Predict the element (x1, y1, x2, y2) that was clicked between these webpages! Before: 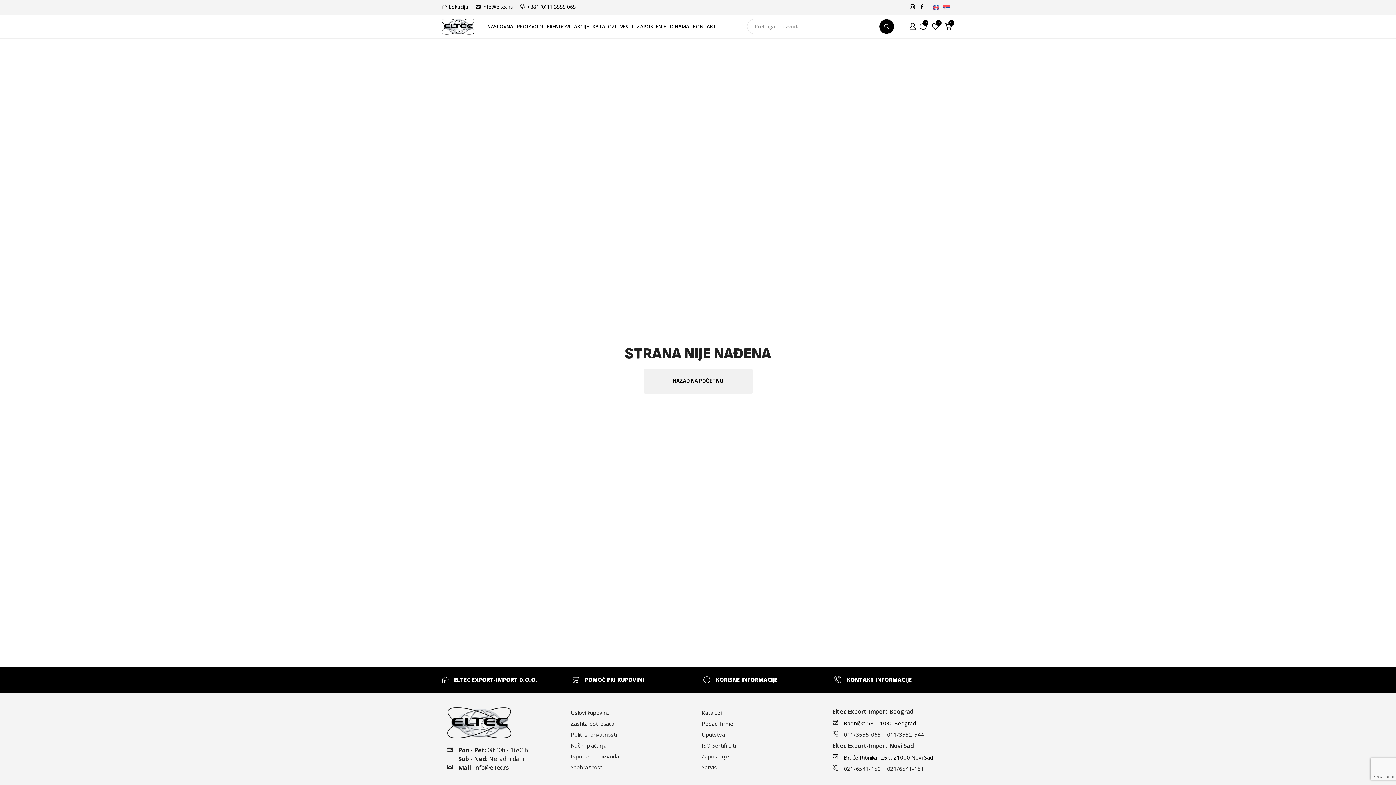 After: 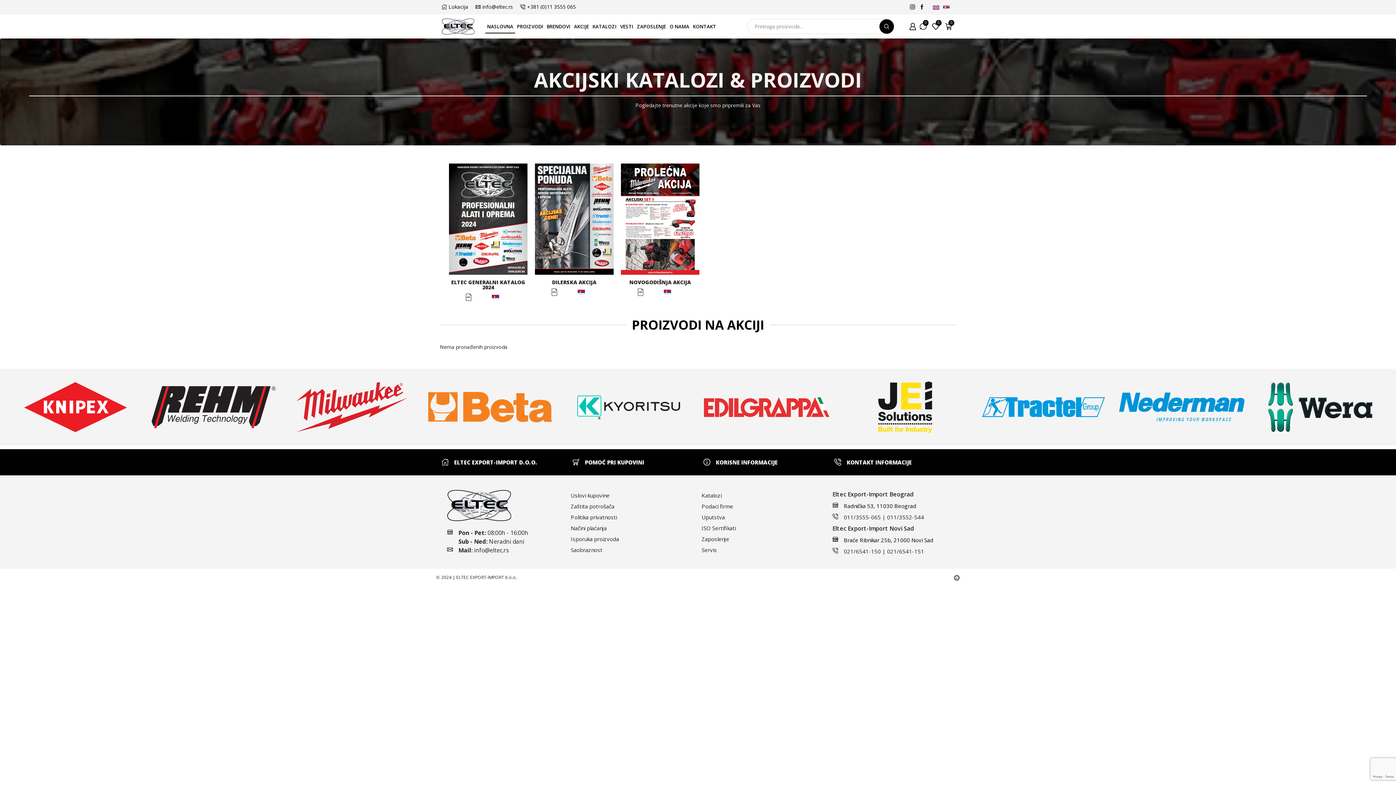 Action: bbox: (572, 23, 590, 33) label: AKCIJE